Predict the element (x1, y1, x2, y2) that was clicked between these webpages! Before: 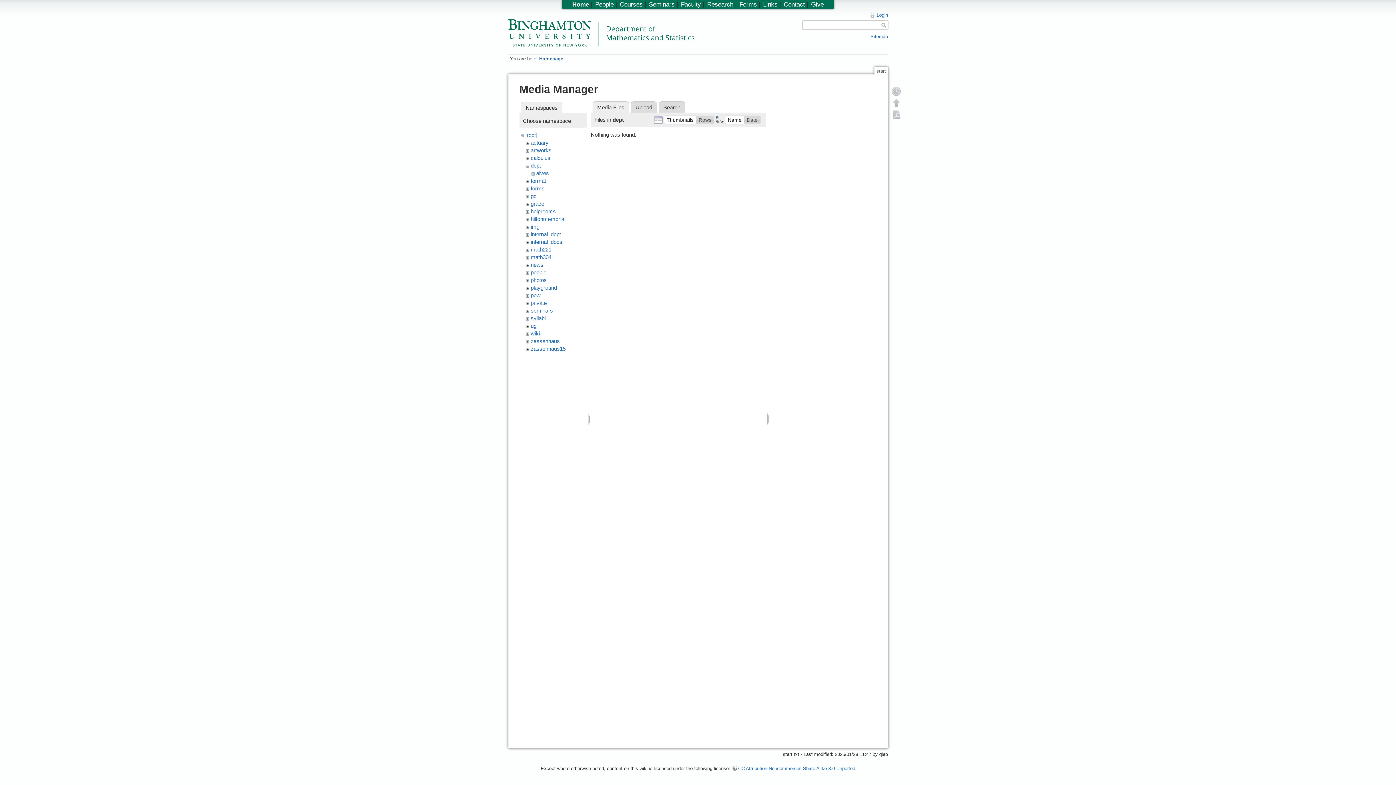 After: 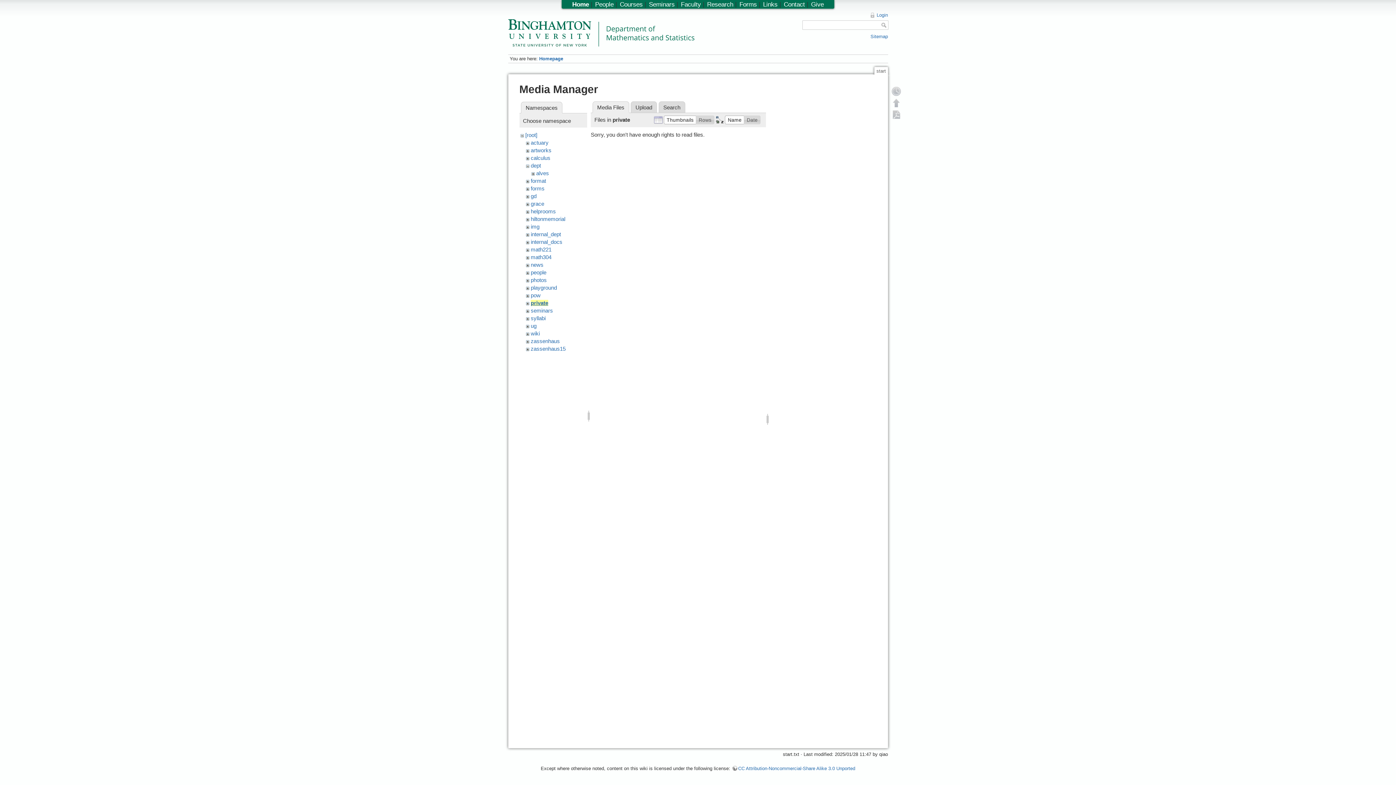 Action: bbox: (530, 300, 546, 306) label: private